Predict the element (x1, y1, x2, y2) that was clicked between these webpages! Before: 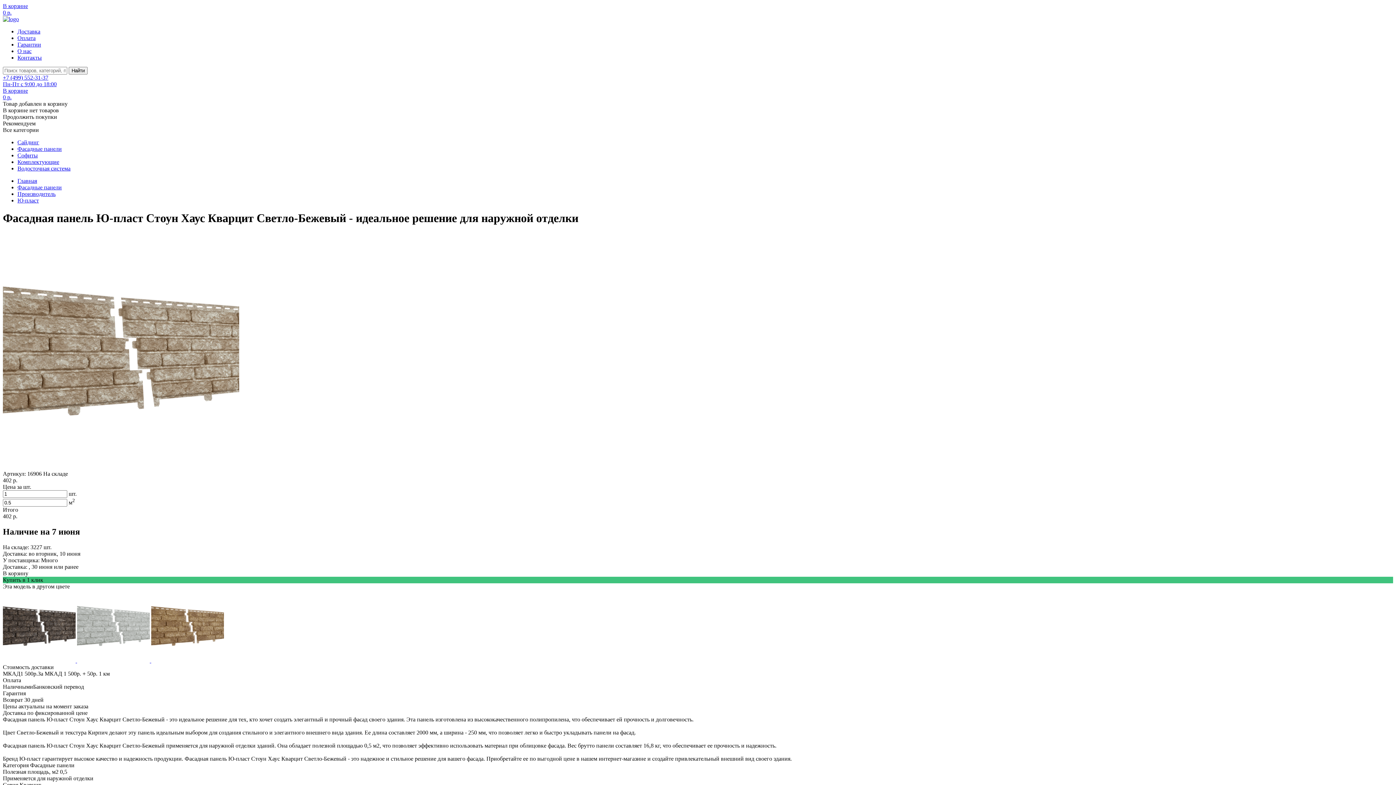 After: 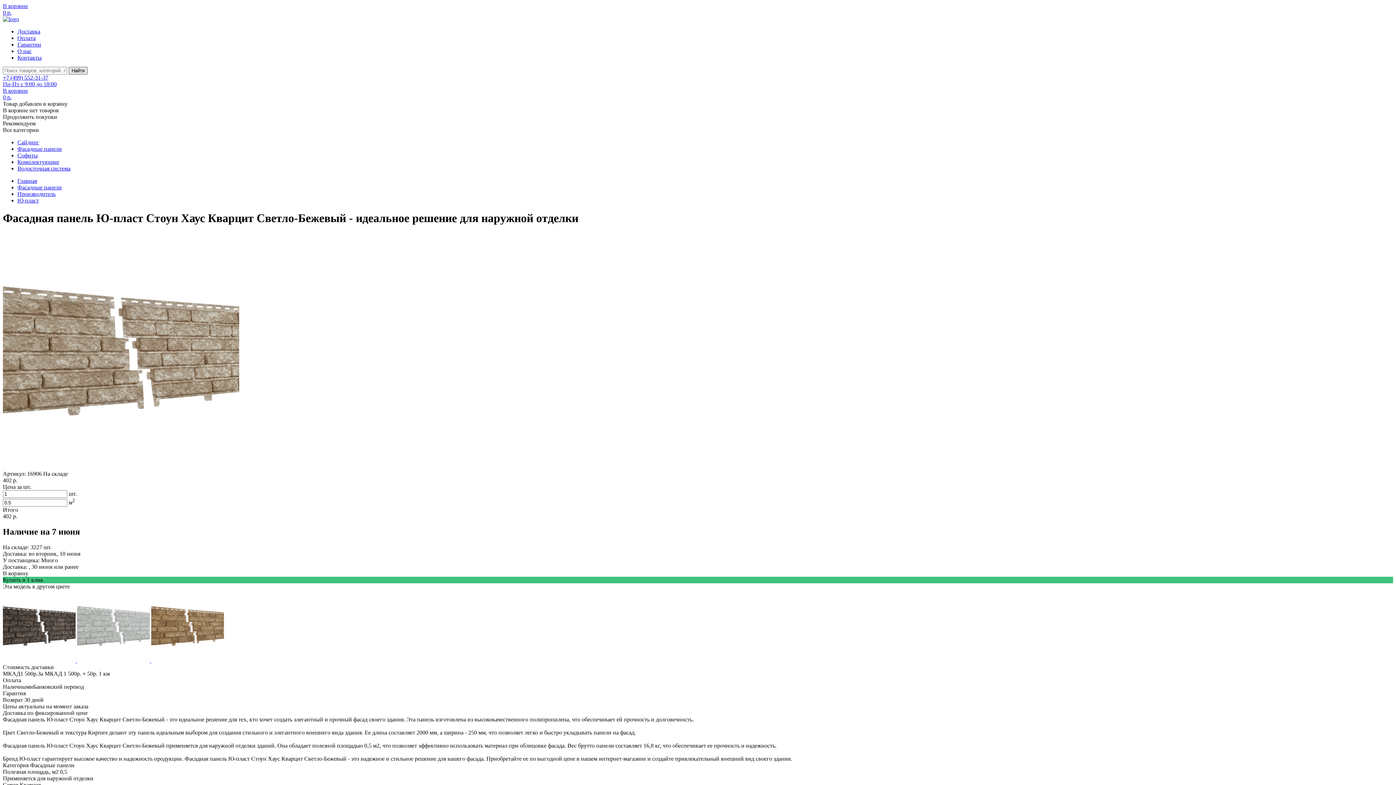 Action: bbox: (68, 66, 87, 74) label: Найти